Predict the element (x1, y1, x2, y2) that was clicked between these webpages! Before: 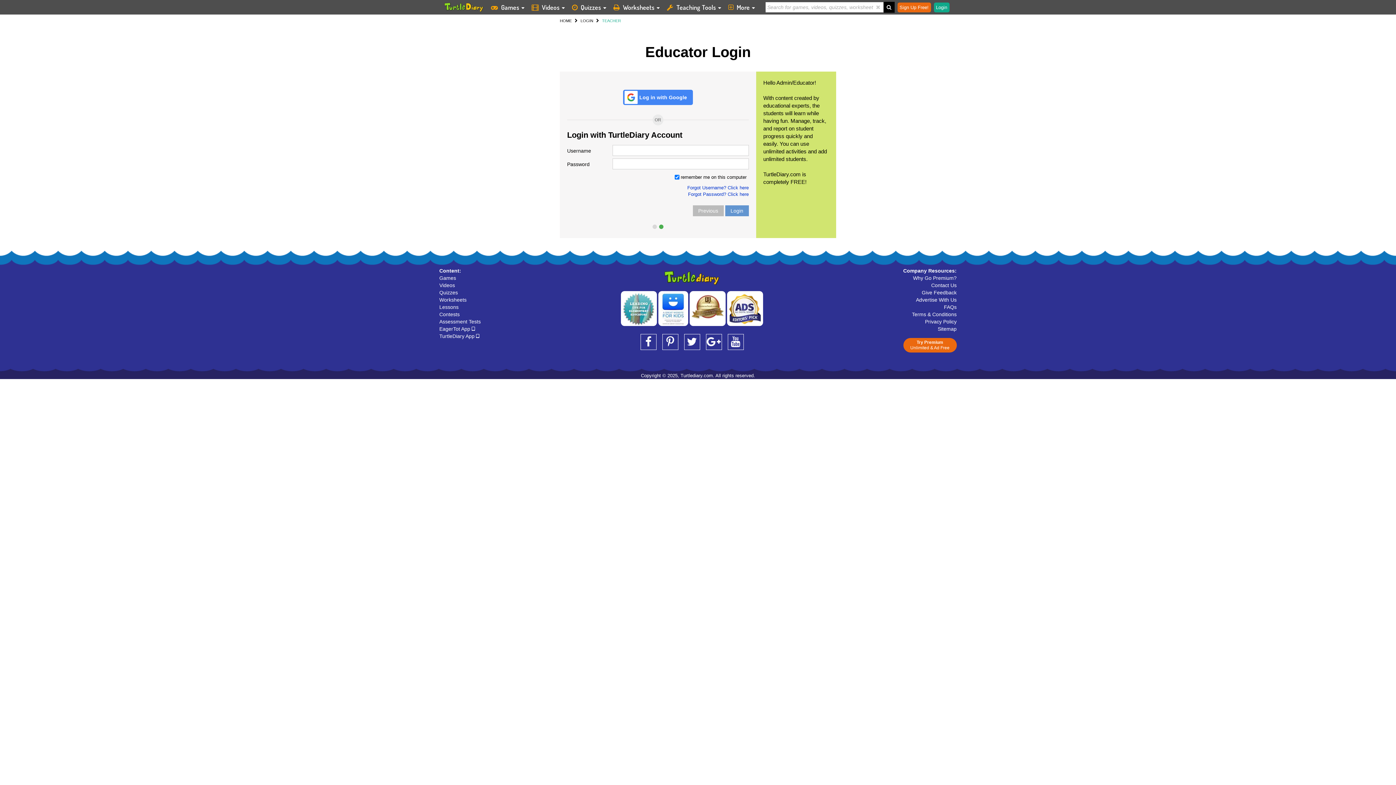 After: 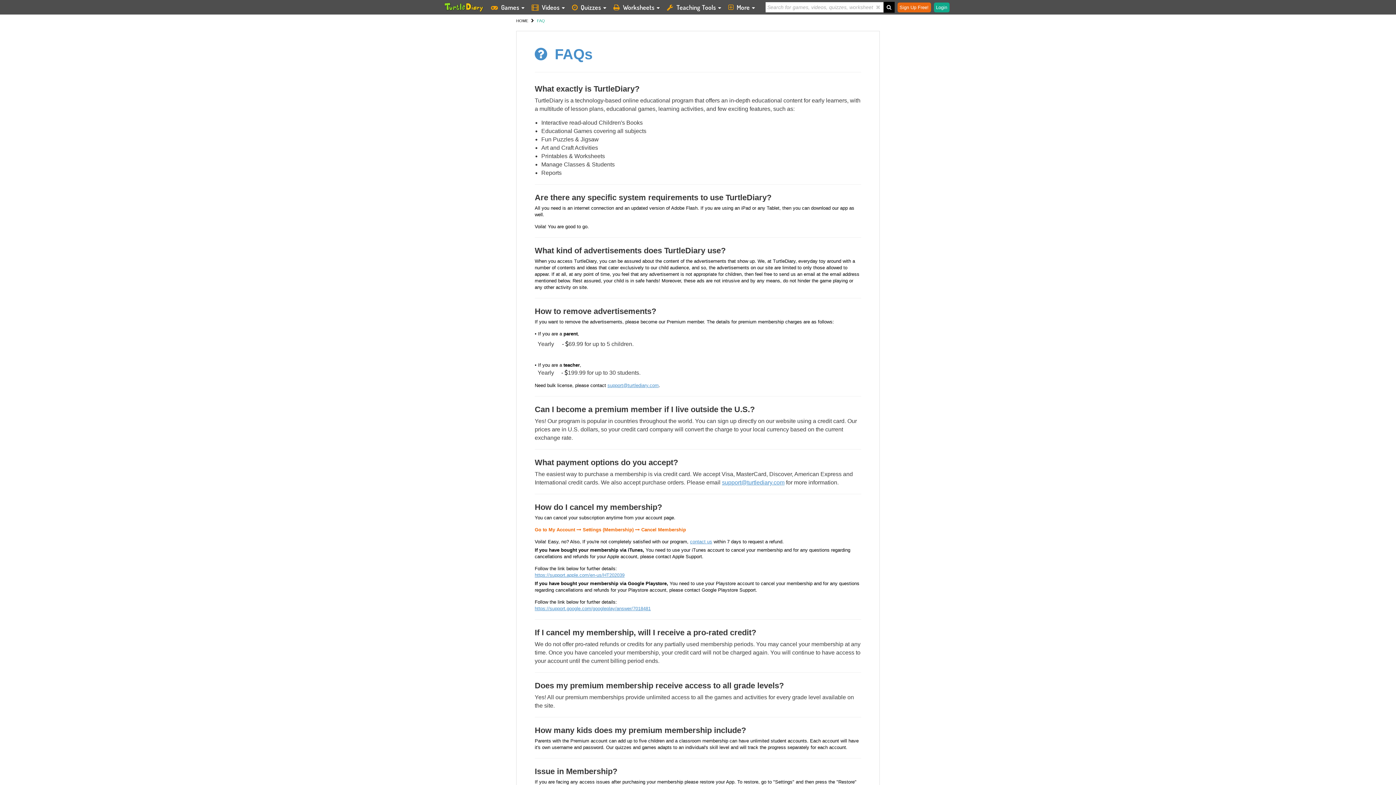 Action: bbox: (944, 304, 956, 310) label: FAQs